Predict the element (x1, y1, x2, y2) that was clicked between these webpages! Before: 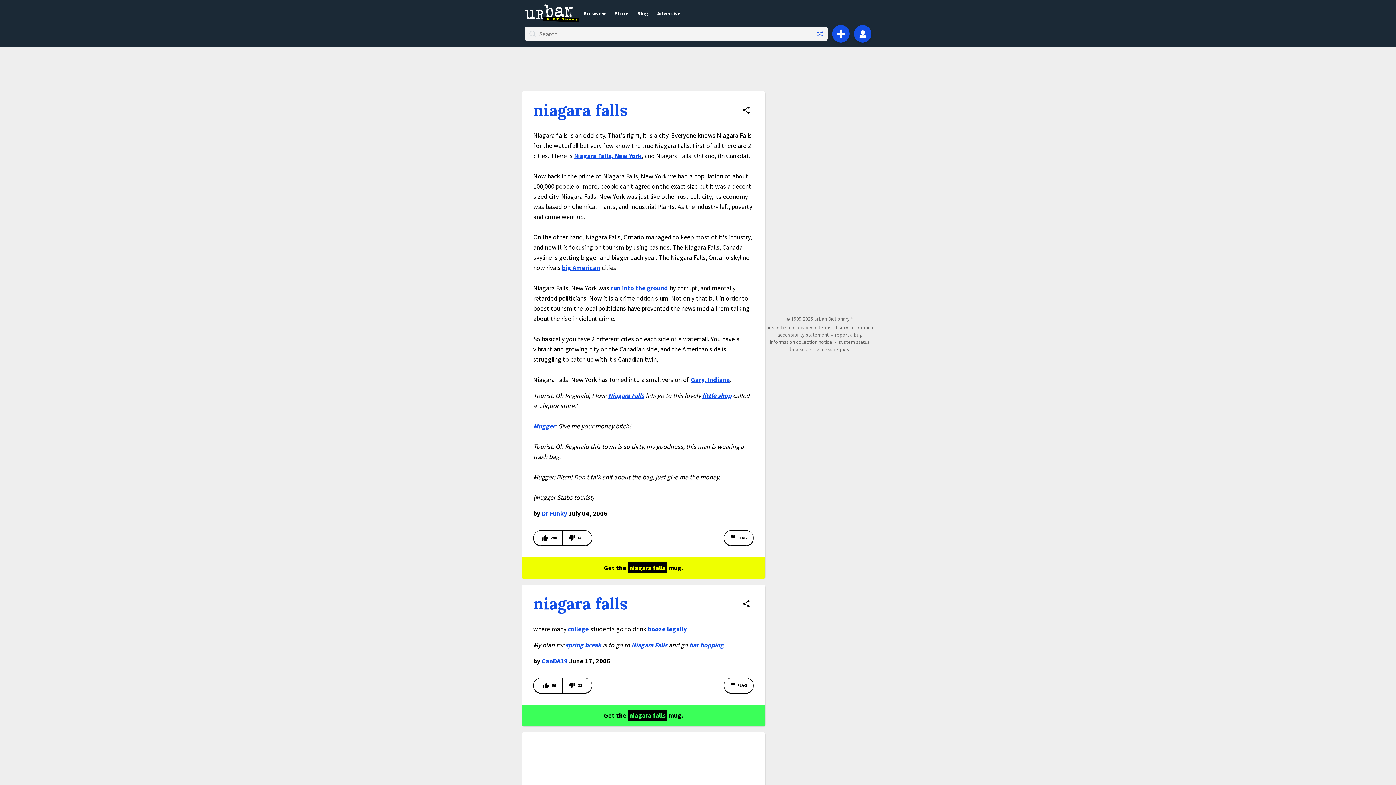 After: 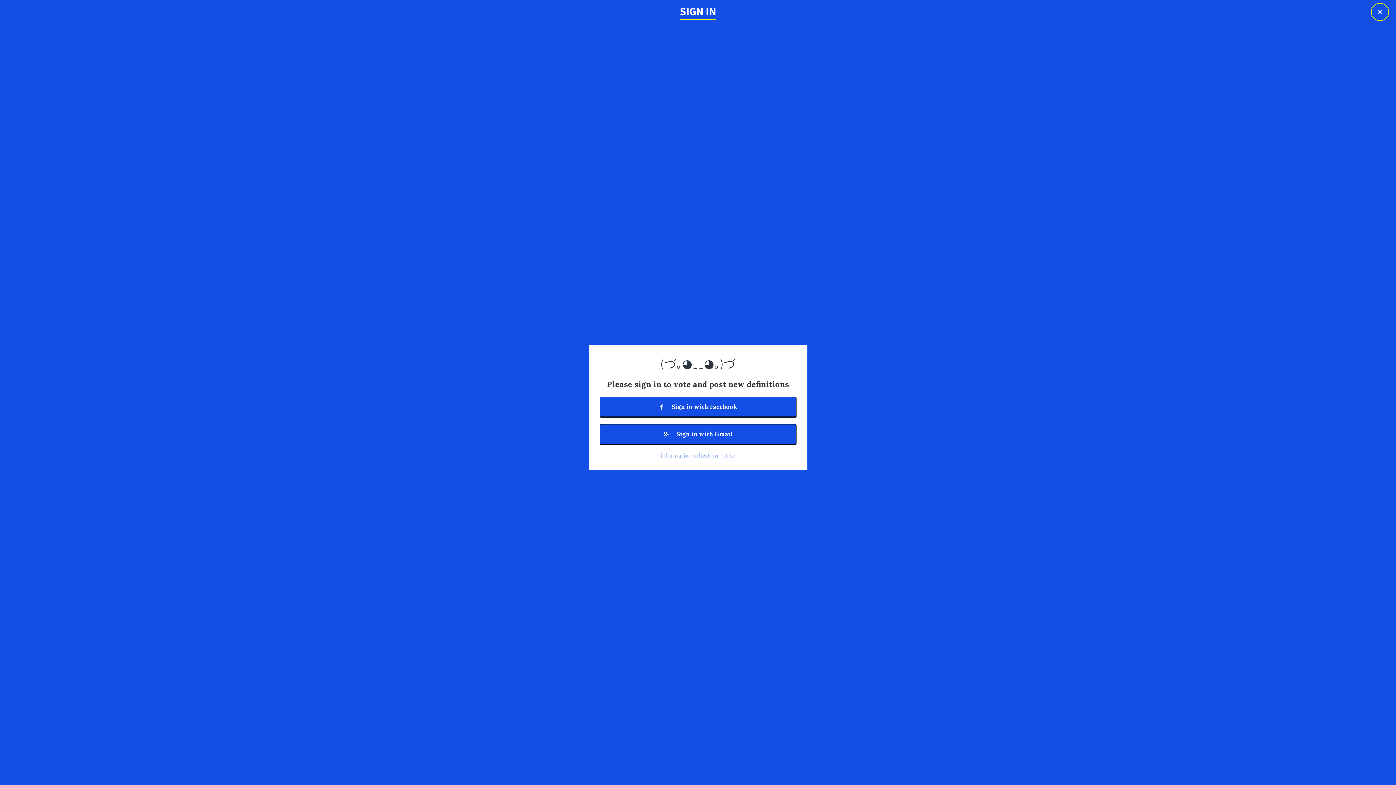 Action: bbox: (724, 530, 753, 545) label: Flag this definition of niagara falls